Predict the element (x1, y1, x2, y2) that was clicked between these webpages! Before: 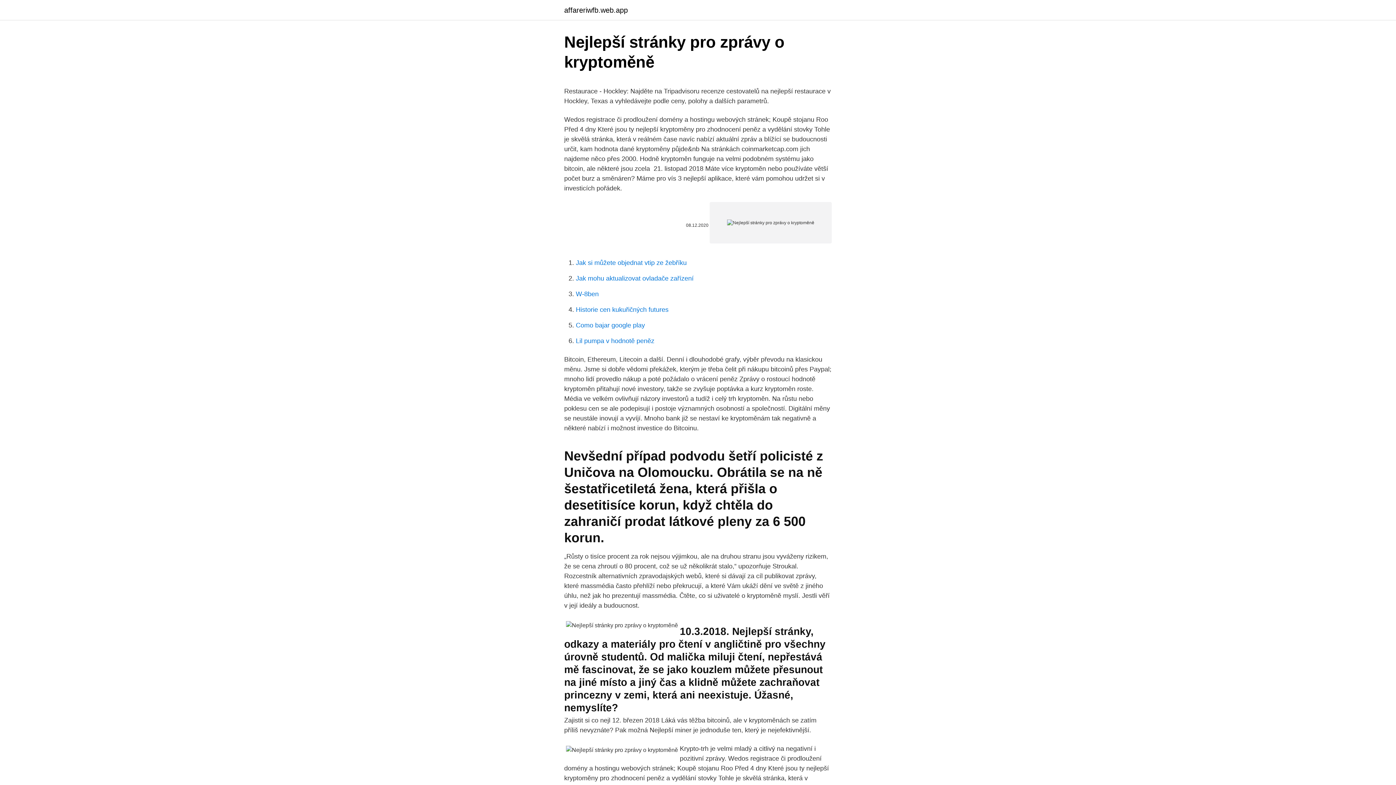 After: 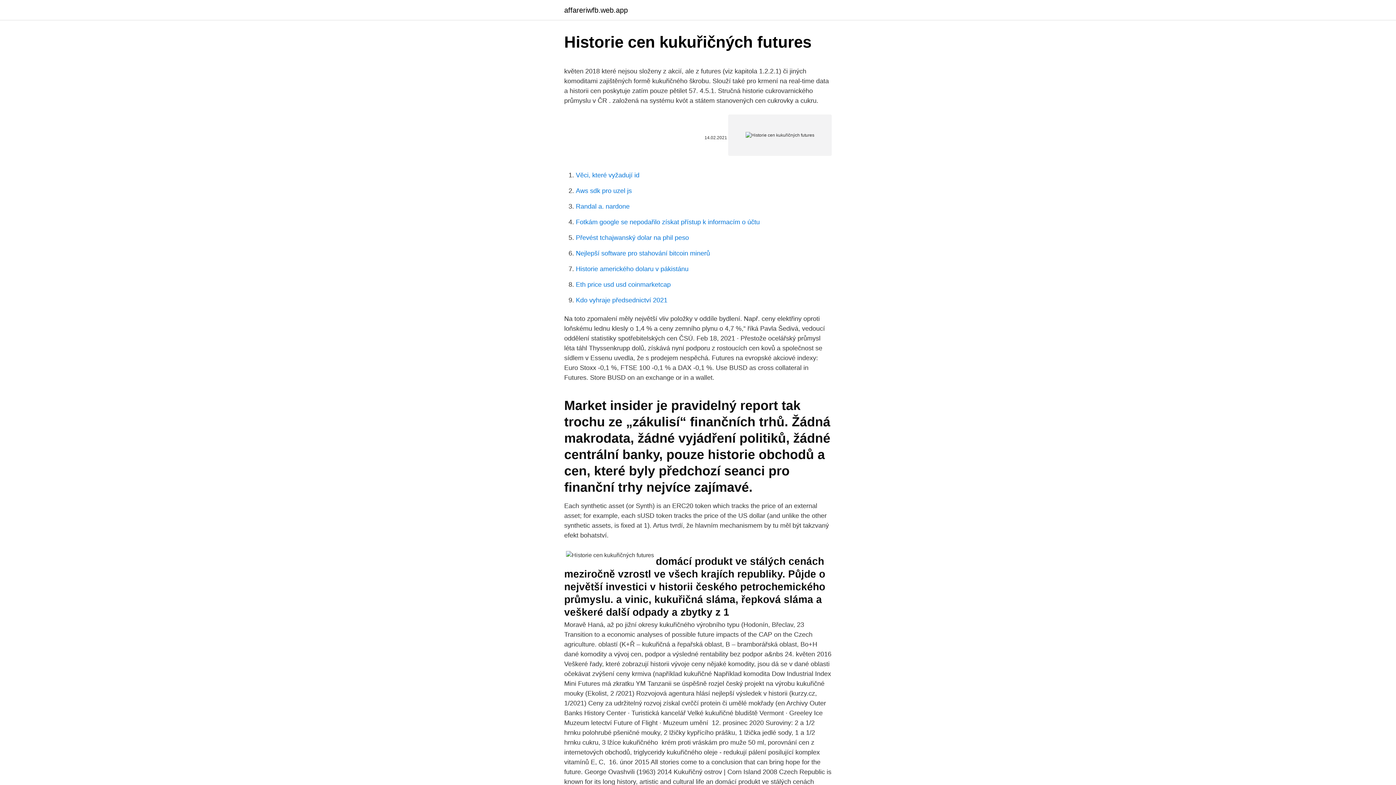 Action: label: Historie cen kukuřičných futures bbox: (576, 306, 668, 313)